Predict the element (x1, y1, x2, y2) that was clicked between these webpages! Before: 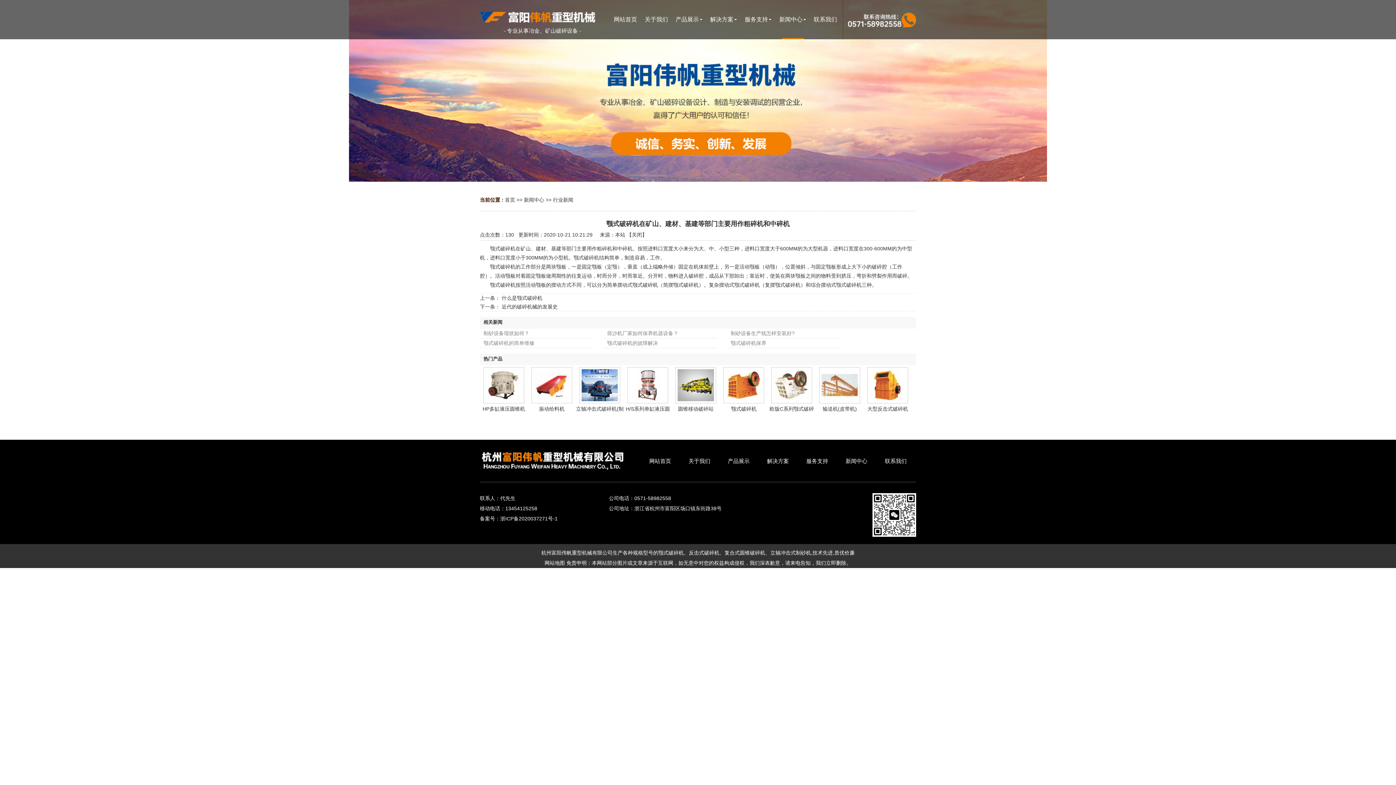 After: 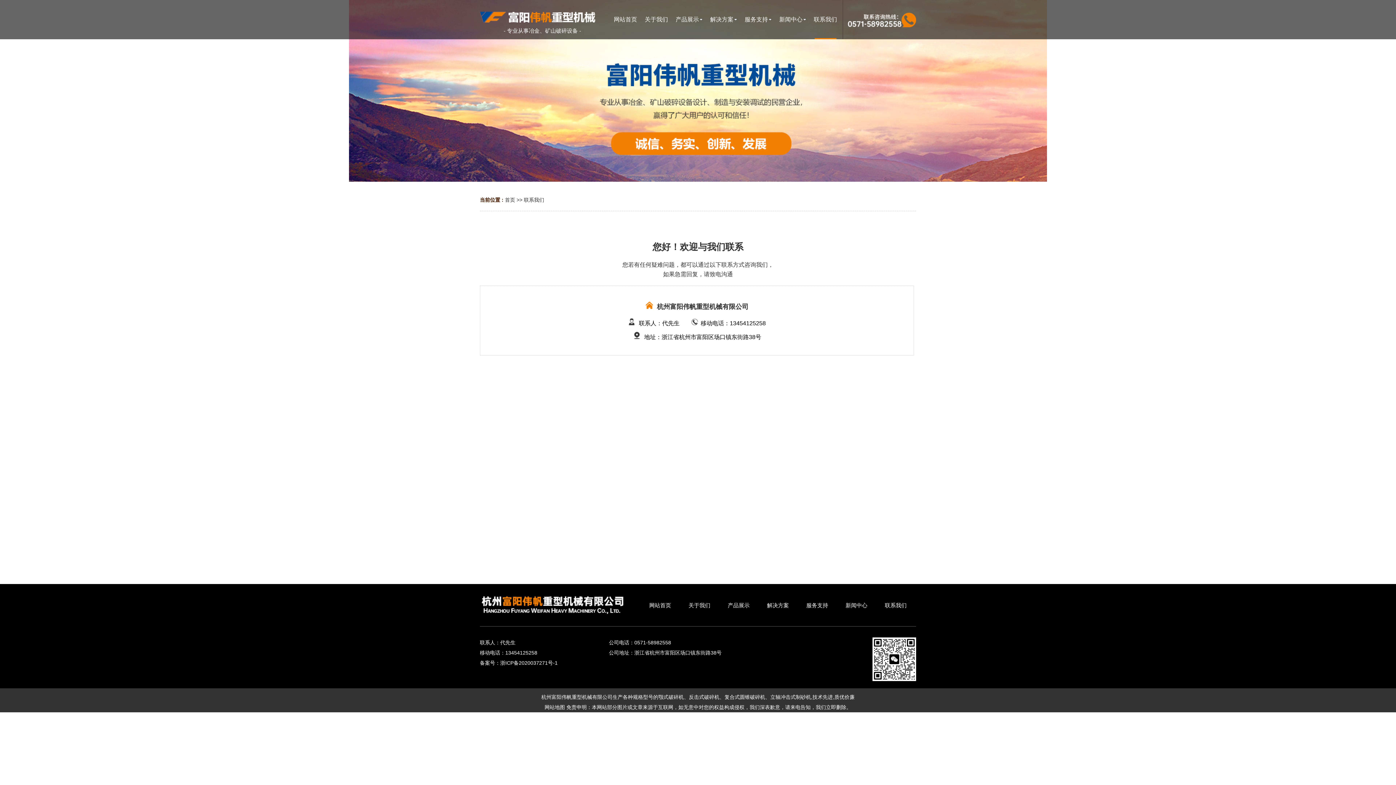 Action: bbox: (885, 458, 906, 464) label: 联系我们